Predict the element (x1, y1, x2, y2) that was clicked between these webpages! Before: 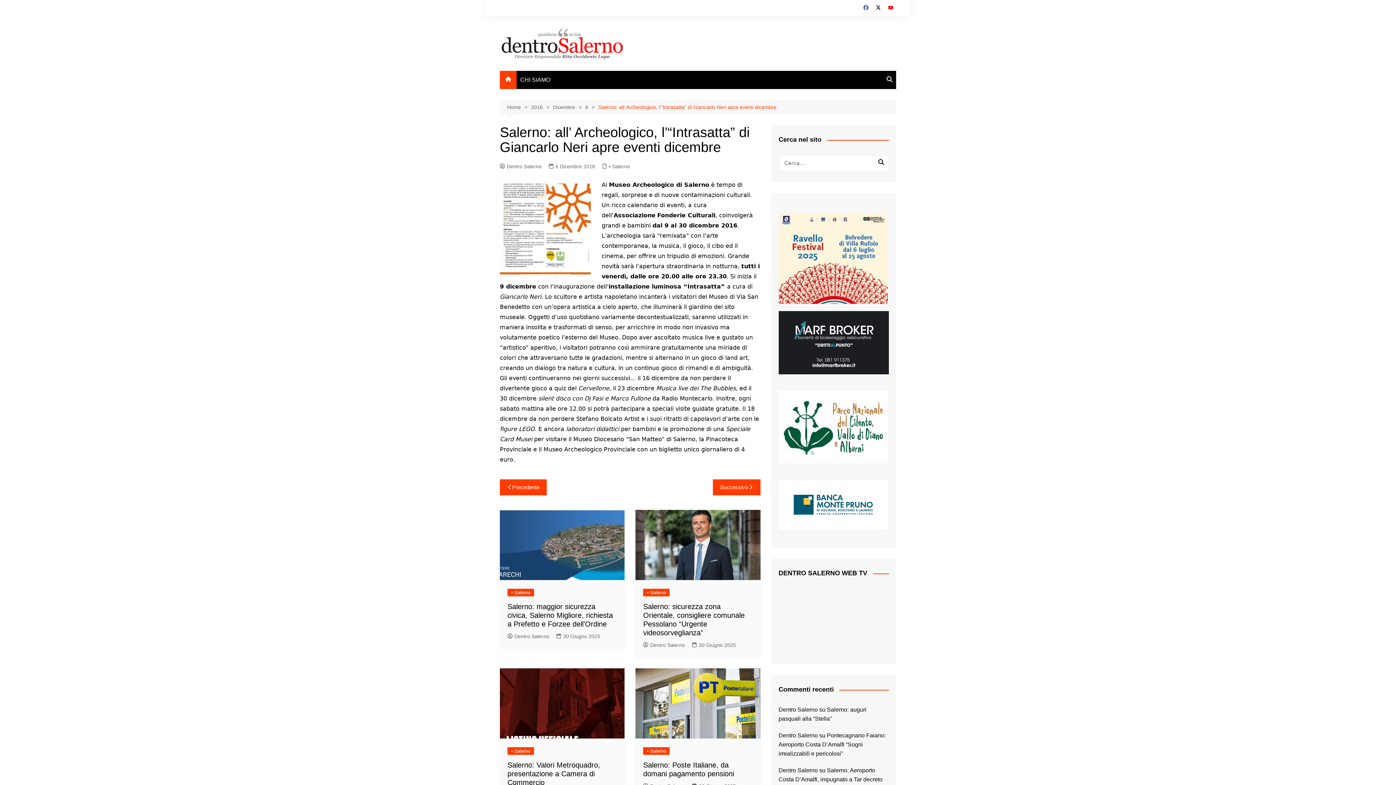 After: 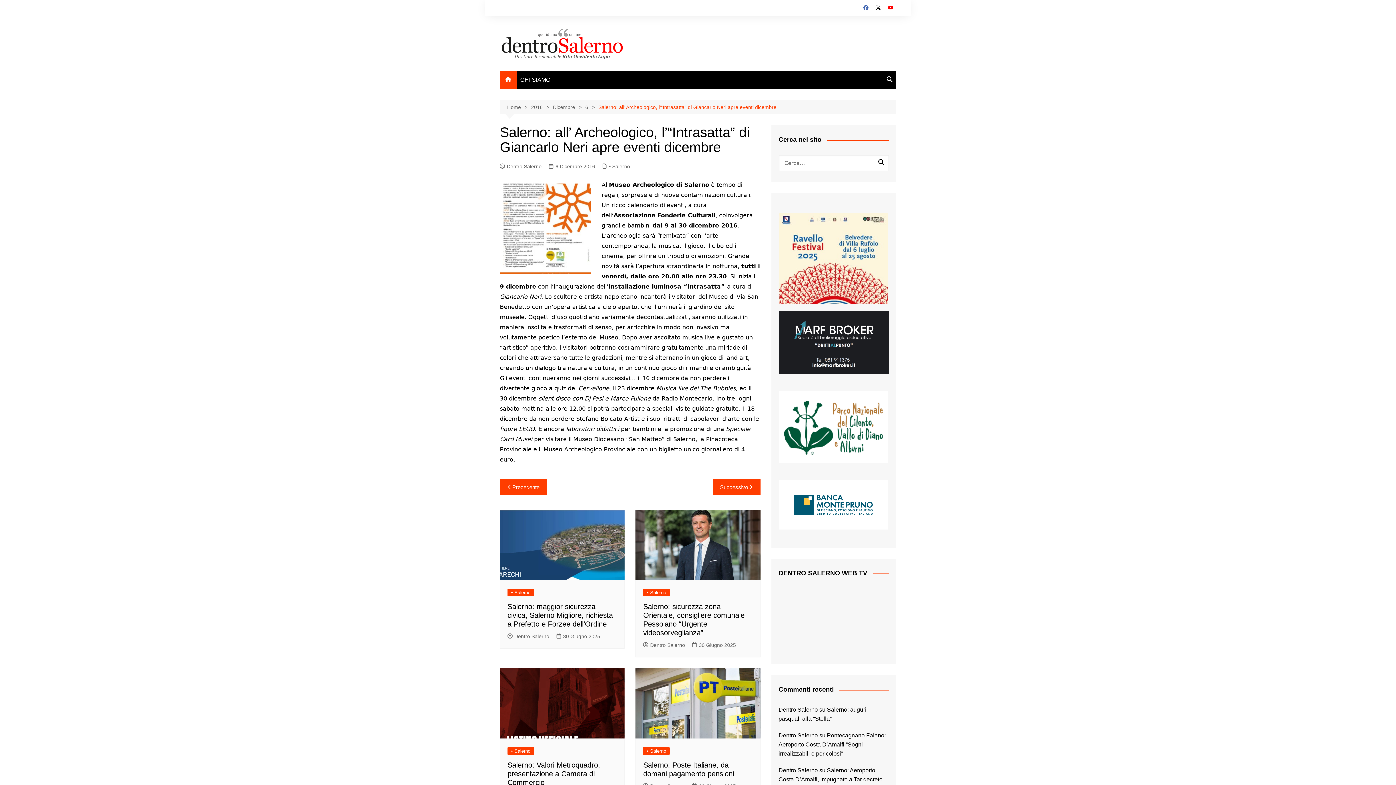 Action: bbox: (548, 162, 595, 170) label: 6 Dicembre 2016